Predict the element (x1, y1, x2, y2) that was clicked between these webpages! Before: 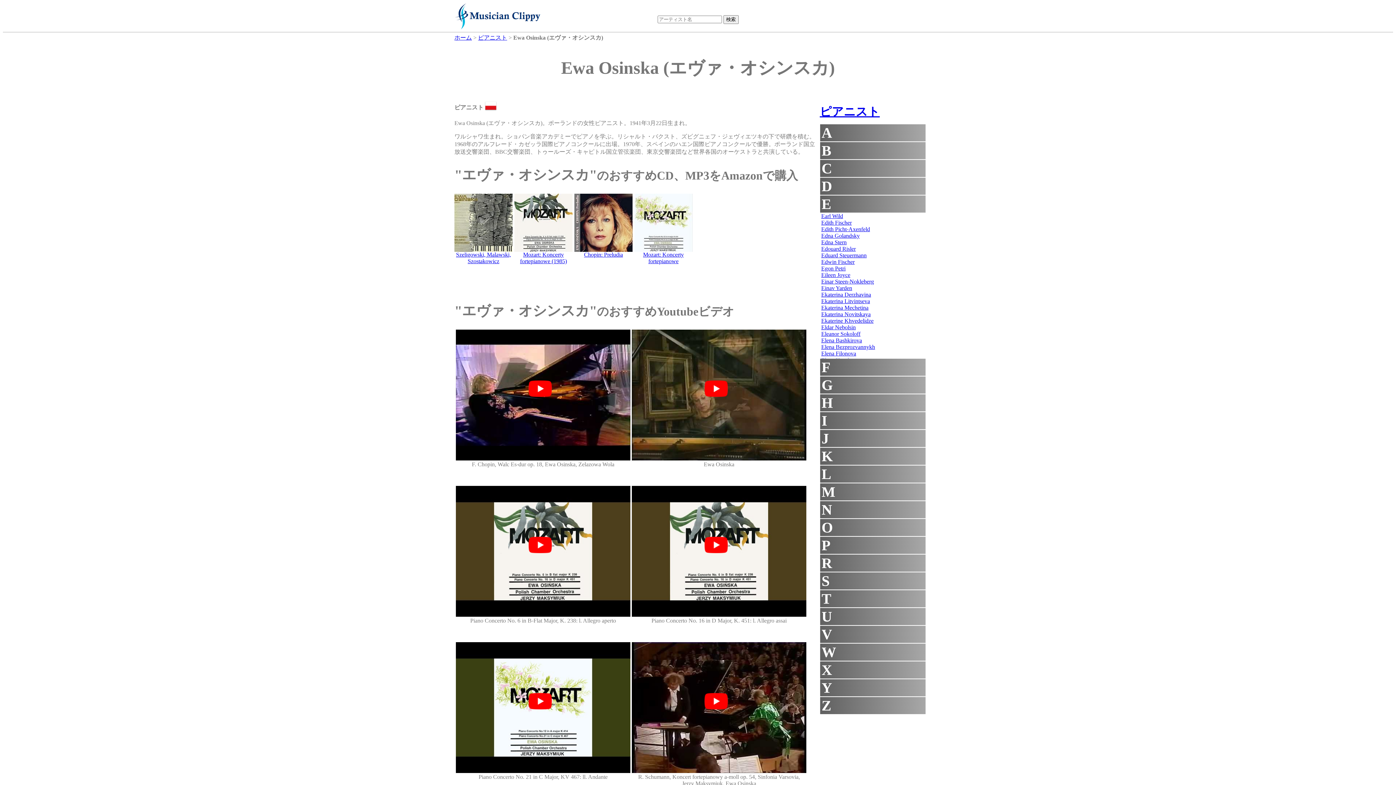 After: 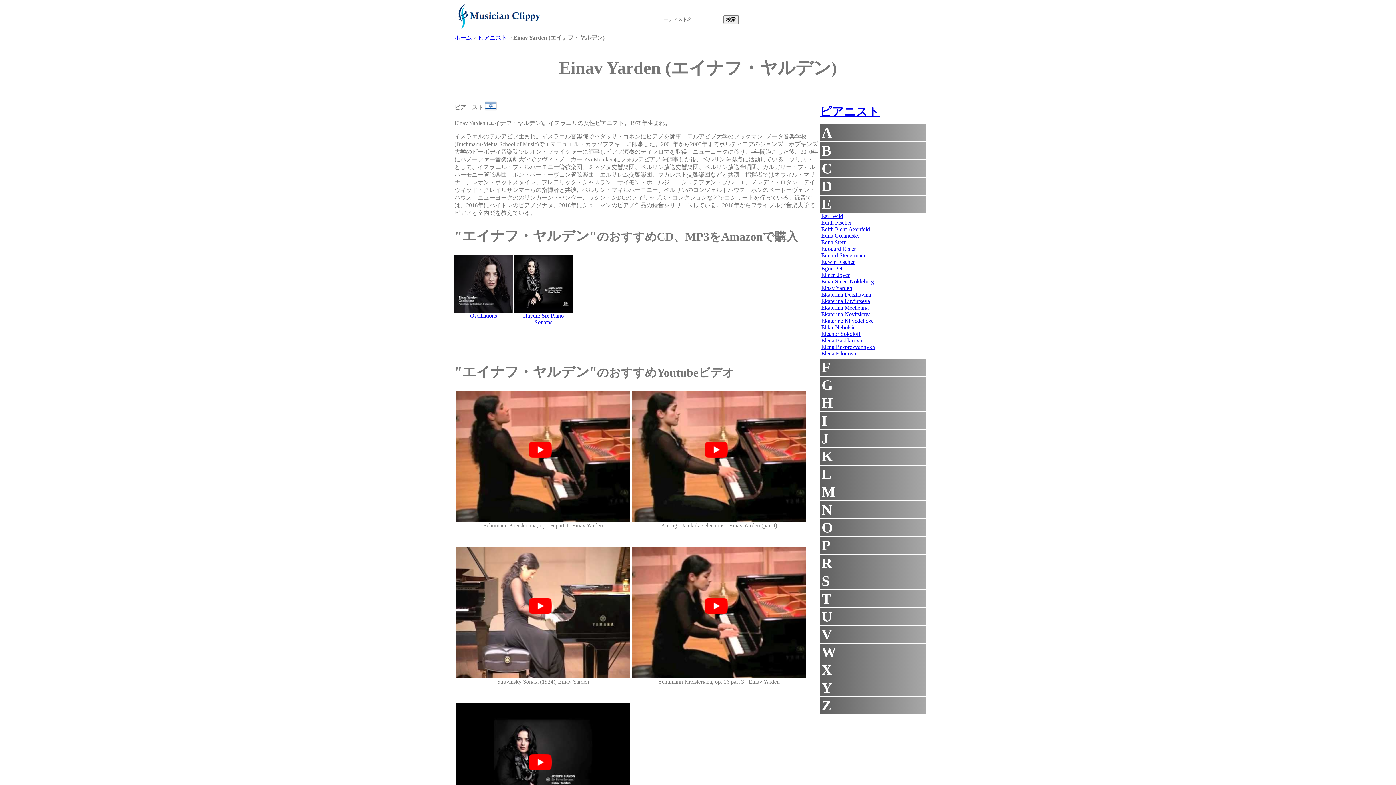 Action: bbox: (821, 285, 852, 291) label: Einav Yarden